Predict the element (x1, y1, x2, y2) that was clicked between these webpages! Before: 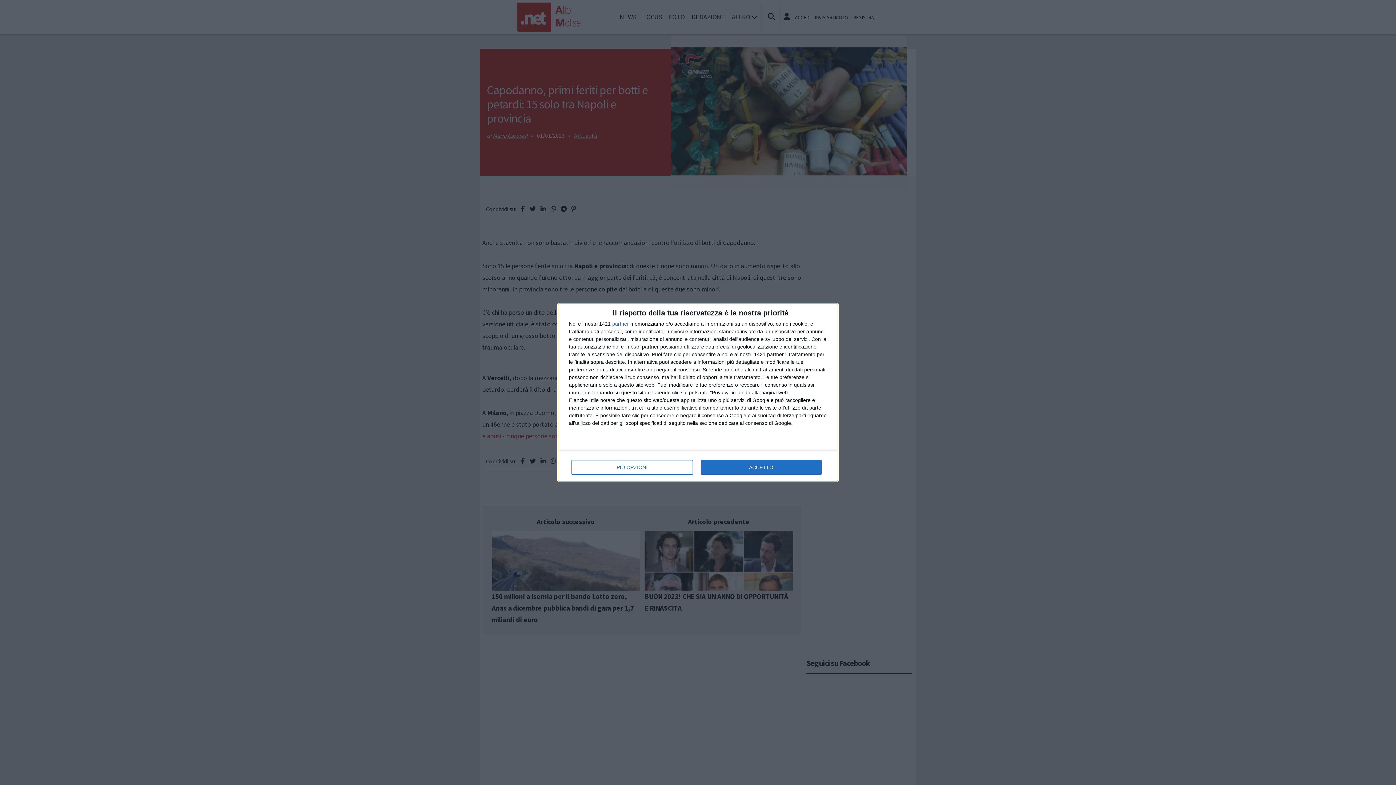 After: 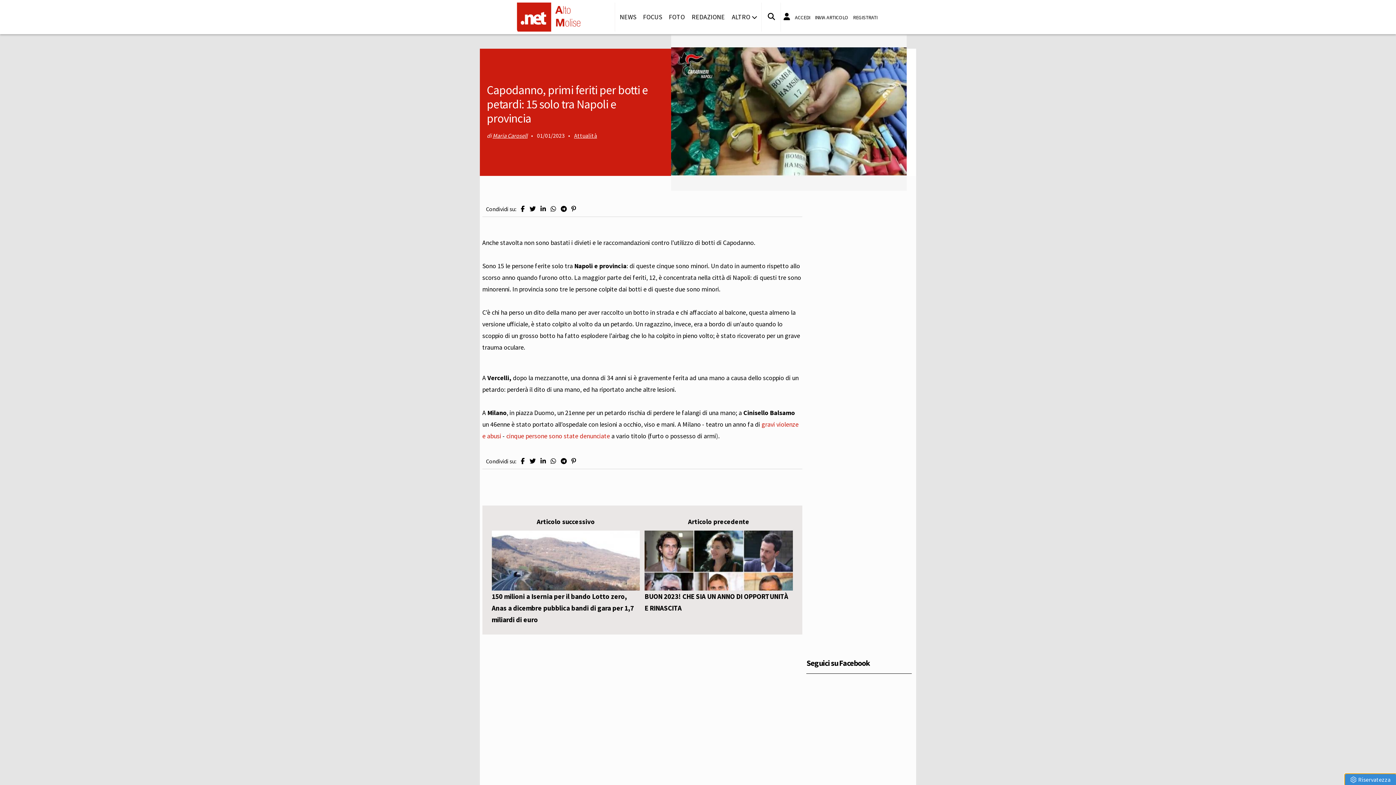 Action: label: ACCETTO bbox: (700, 460, 821, 474)